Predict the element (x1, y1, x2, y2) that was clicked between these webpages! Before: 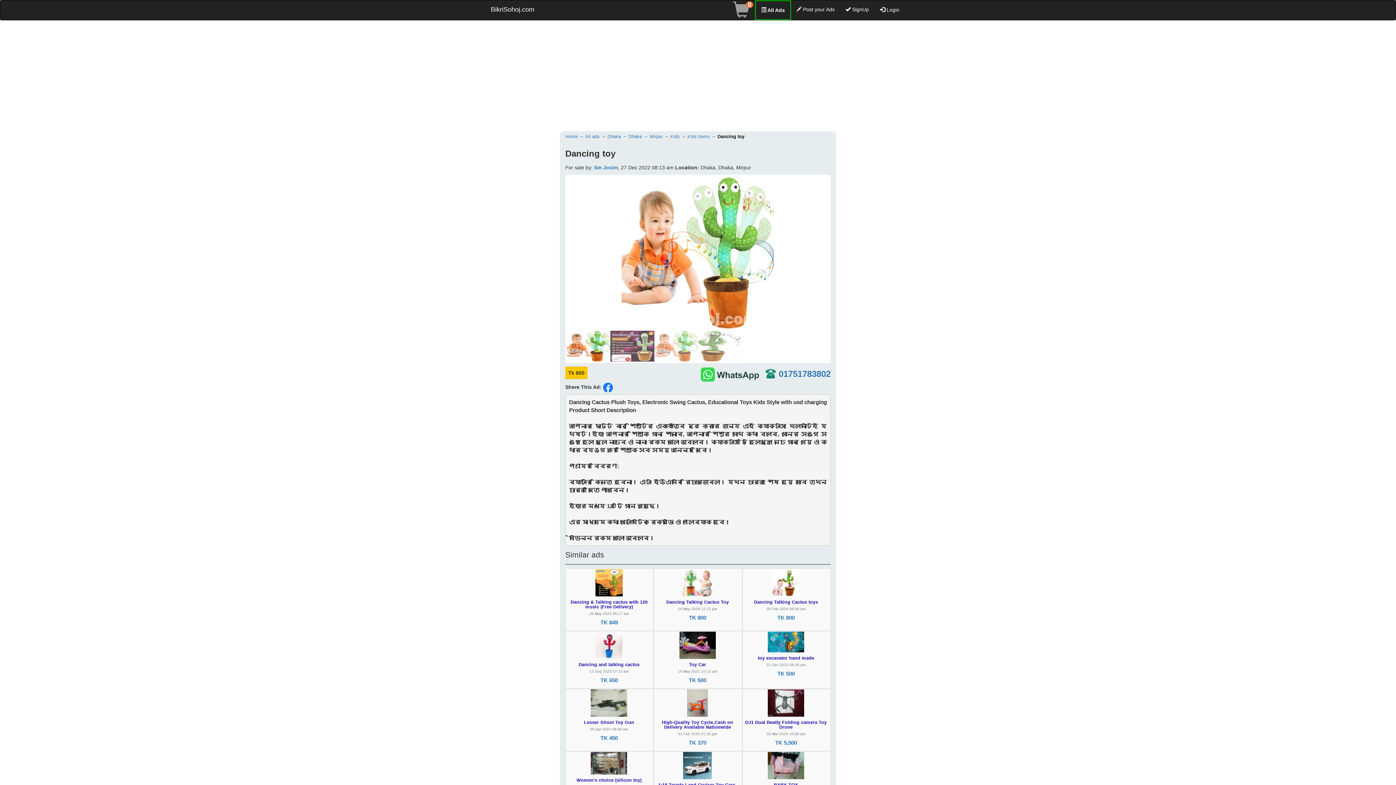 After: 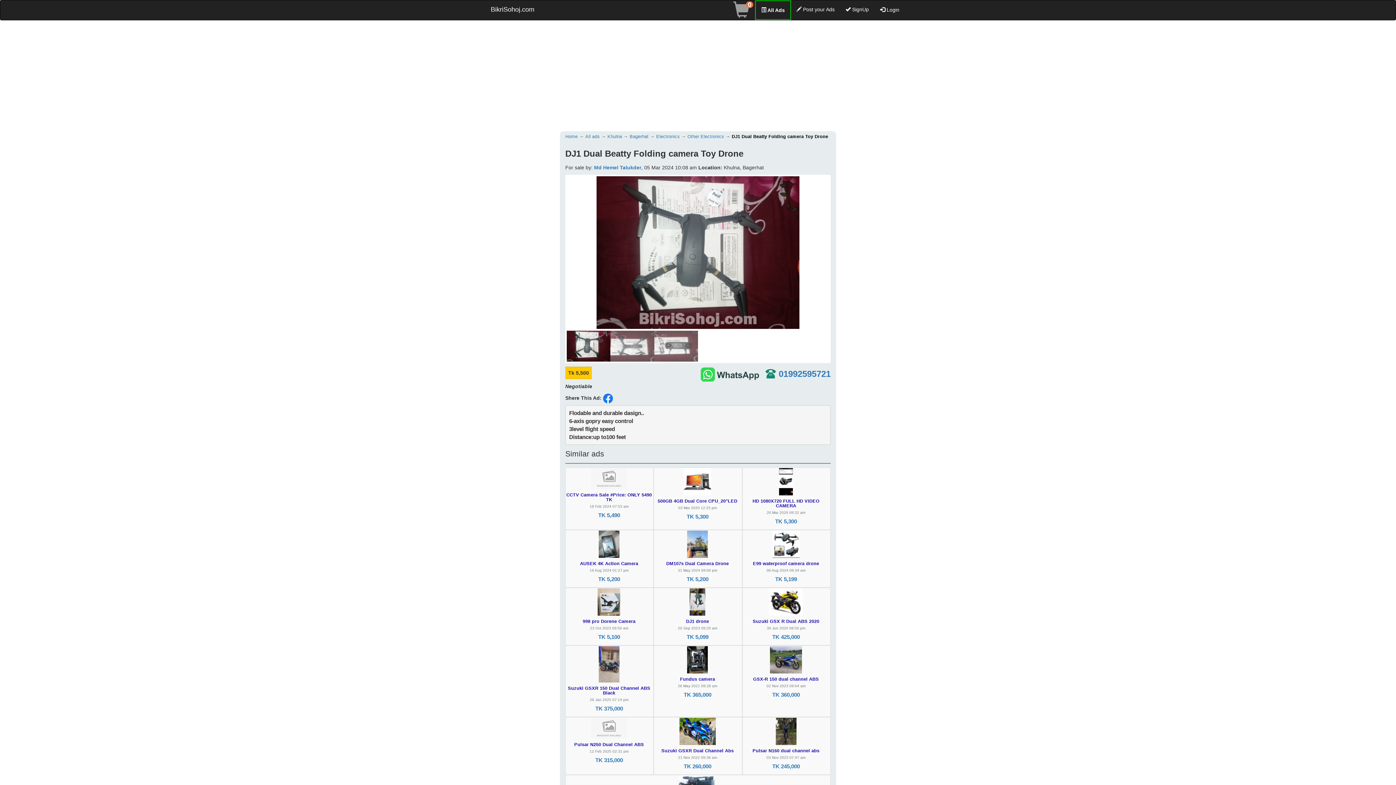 Action: label: DJ1 Dual Beatty Folding camera Toy Drone

05 Mar 2024 10:08 am

TK 5,500 bbox: (742, 689, 830, 751)